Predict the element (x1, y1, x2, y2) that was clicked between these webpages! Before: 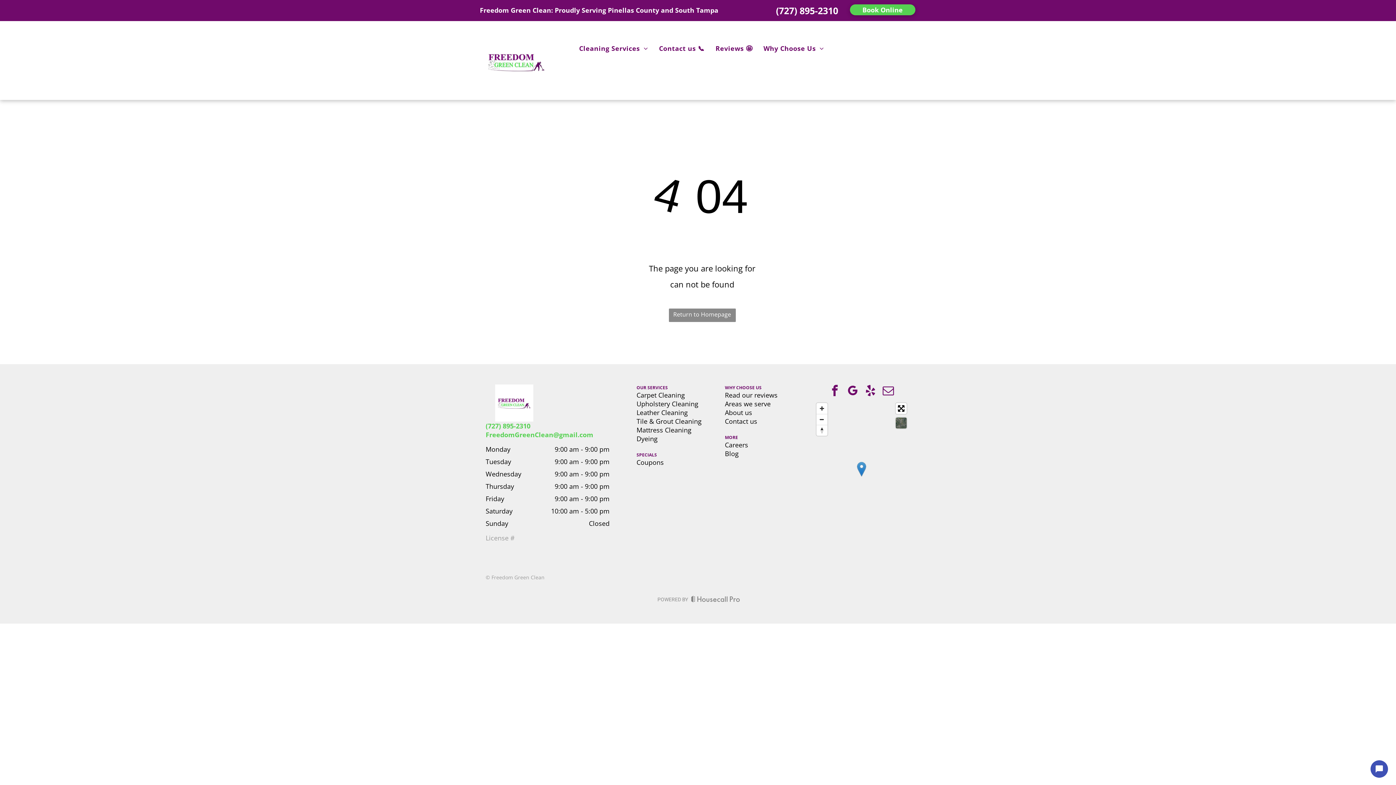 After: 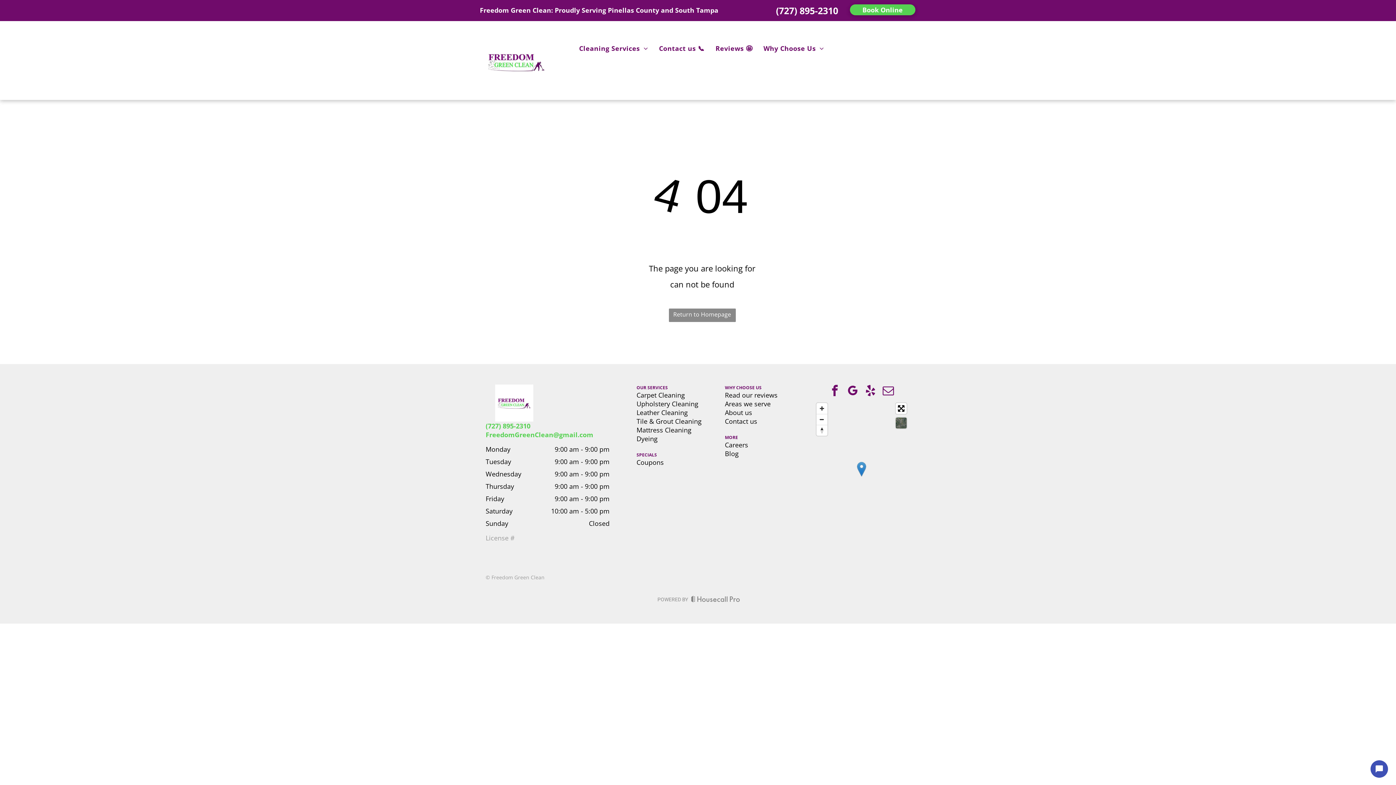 Action: label: yelp bbox: (864, 384, 877, 399)